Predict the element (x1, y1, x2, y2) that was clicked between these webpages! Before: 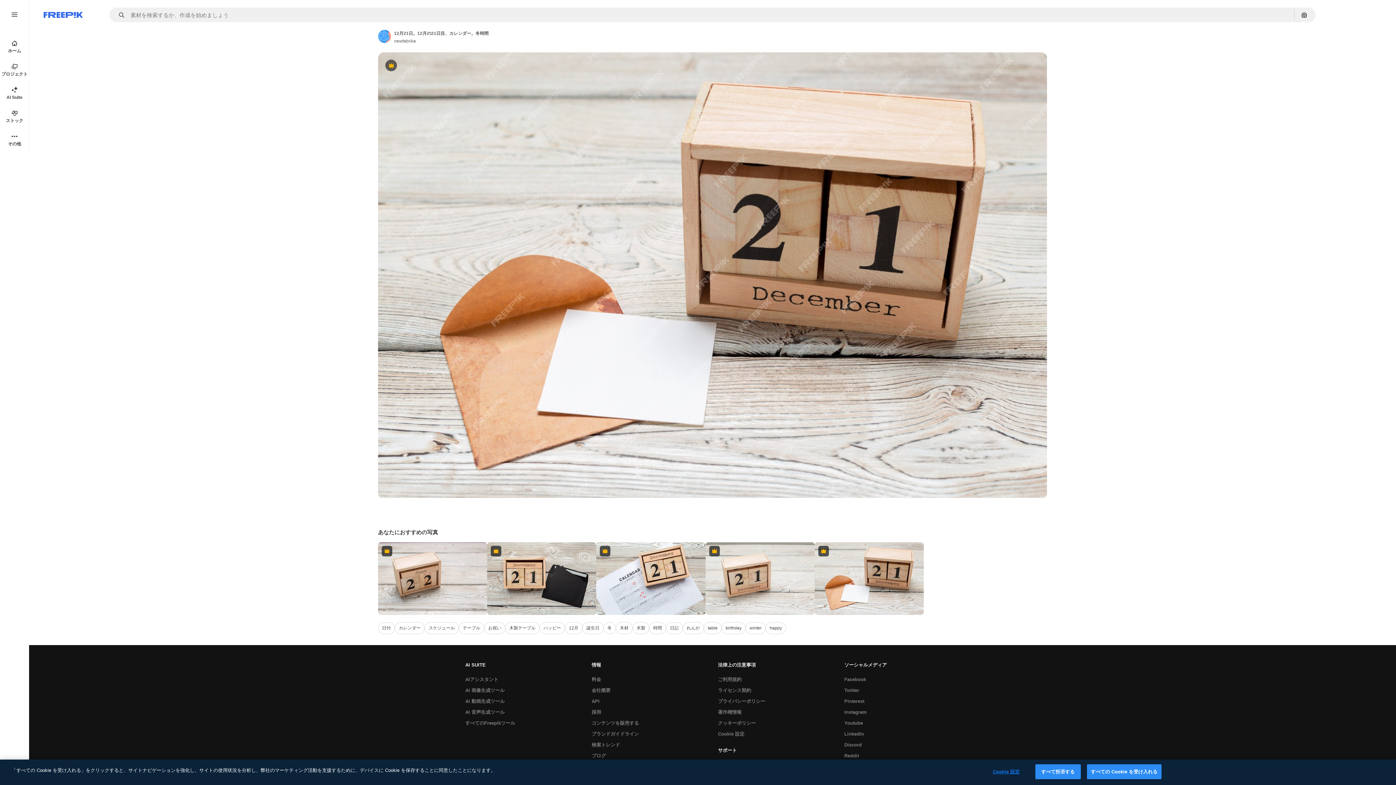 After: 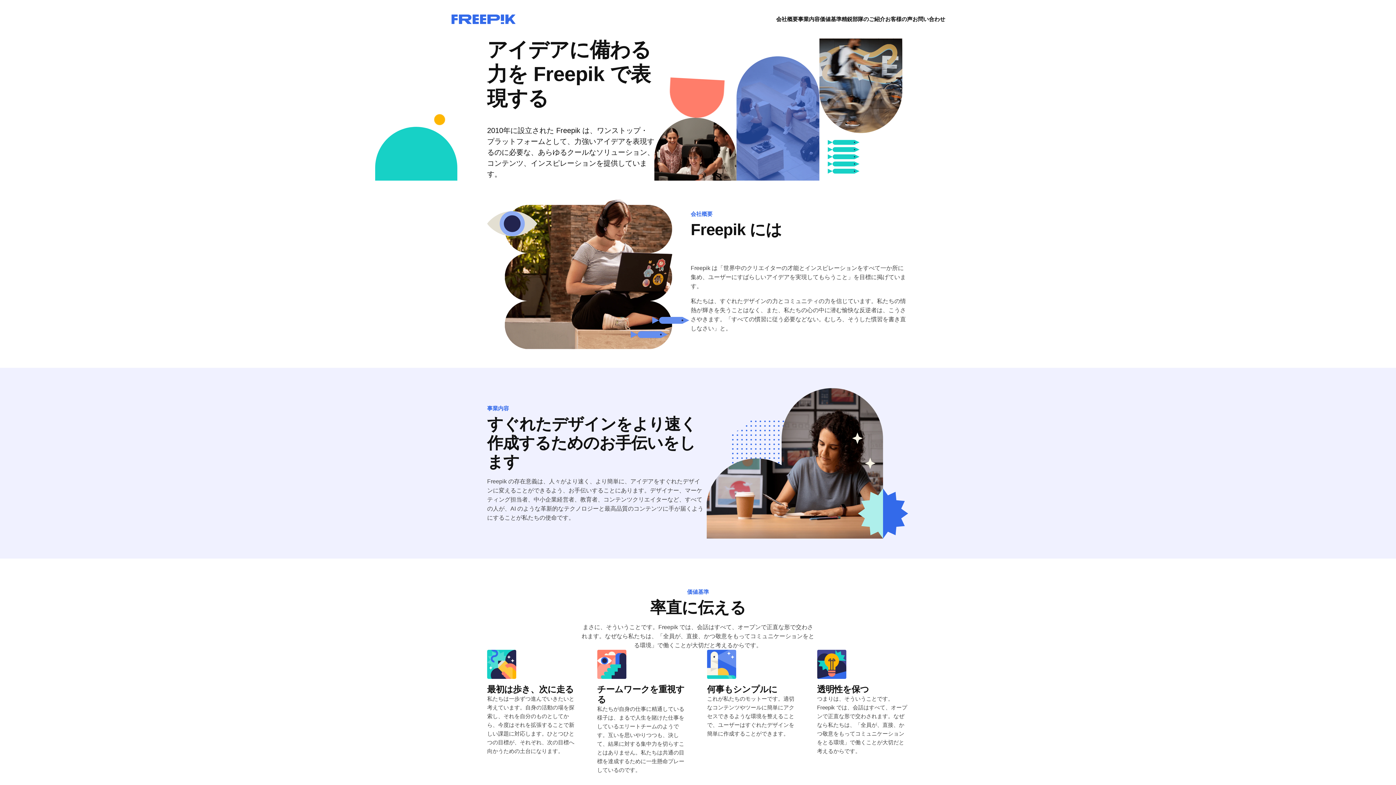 Action: label: 会社概要 bbox: (588, 685, 614, 696)